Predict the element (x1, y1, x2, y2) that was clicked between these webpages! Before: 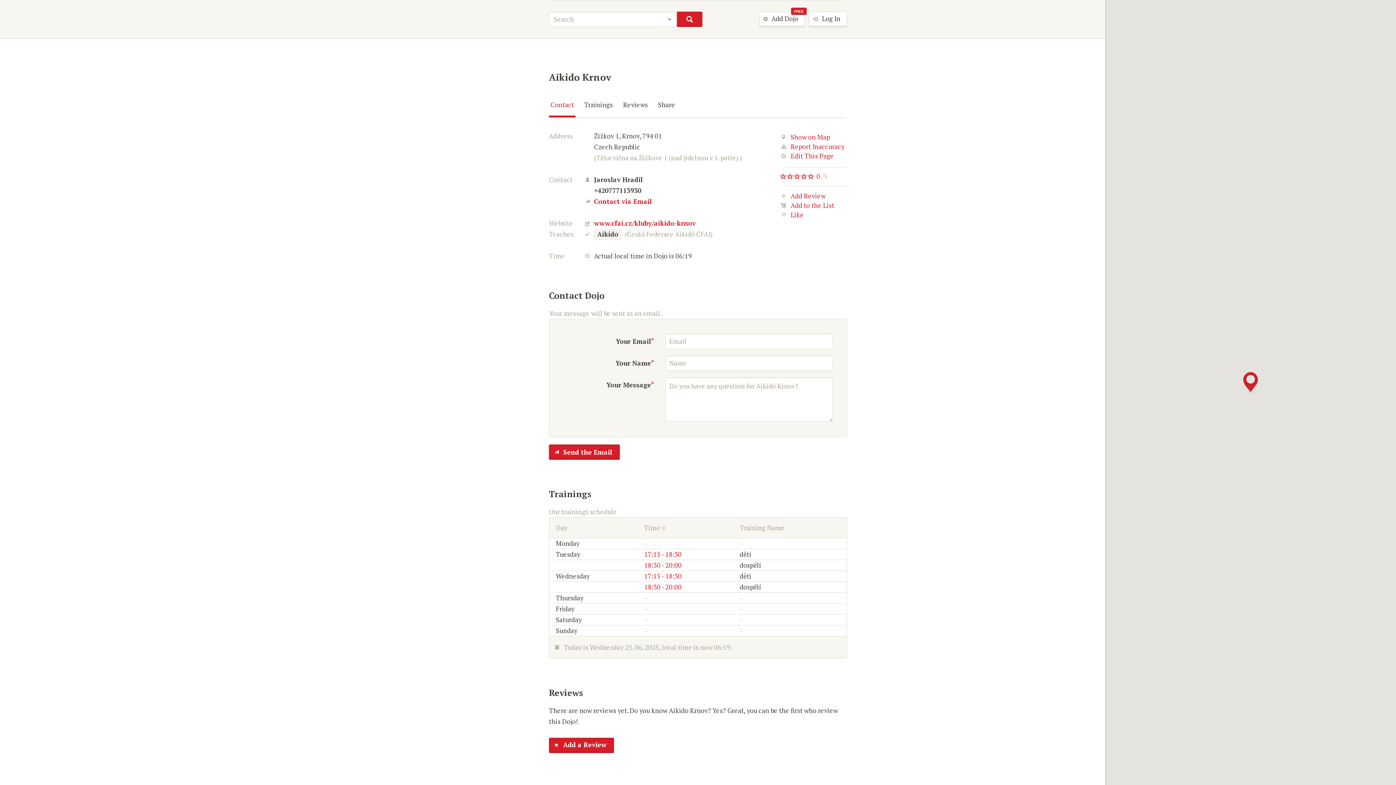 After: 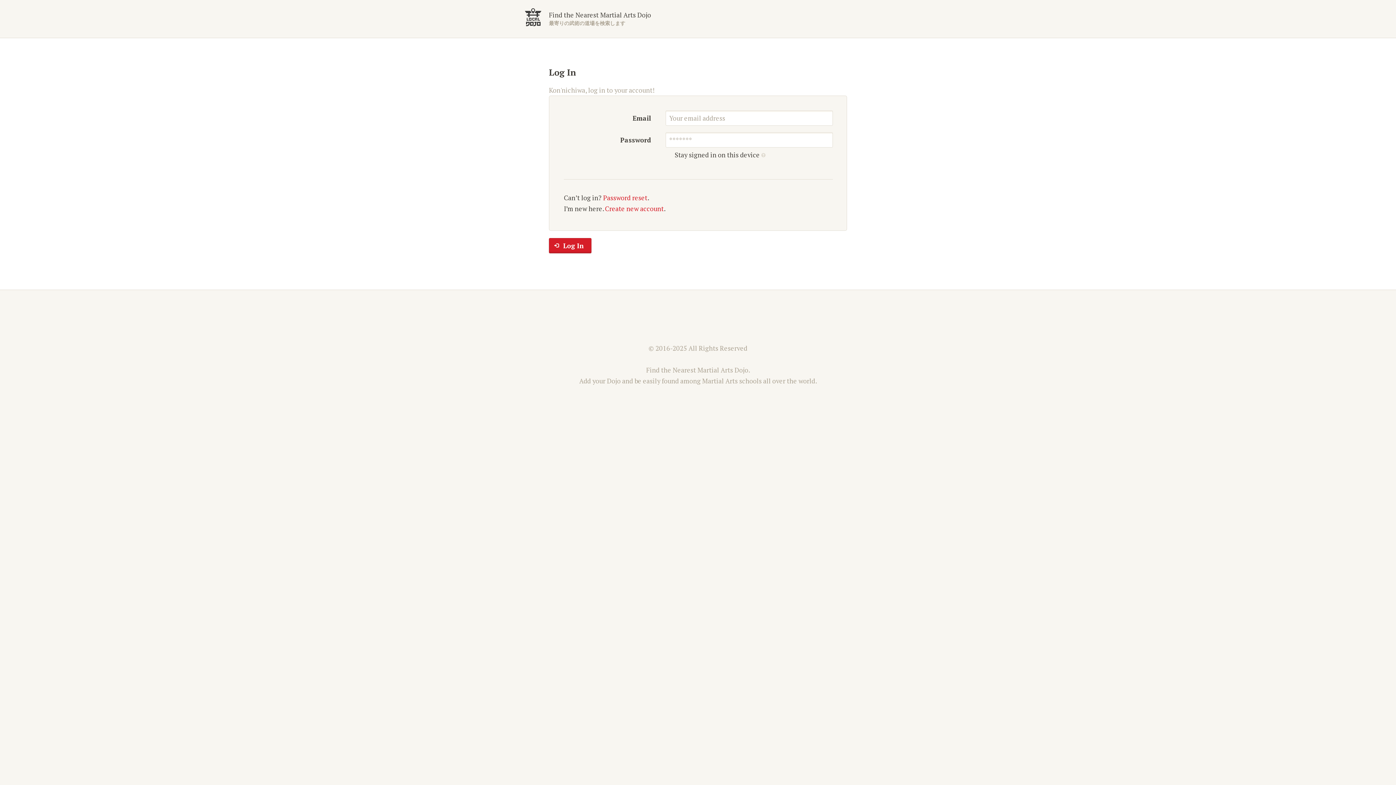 Action: bbox: (809, 11, 847, 26) label: Log In